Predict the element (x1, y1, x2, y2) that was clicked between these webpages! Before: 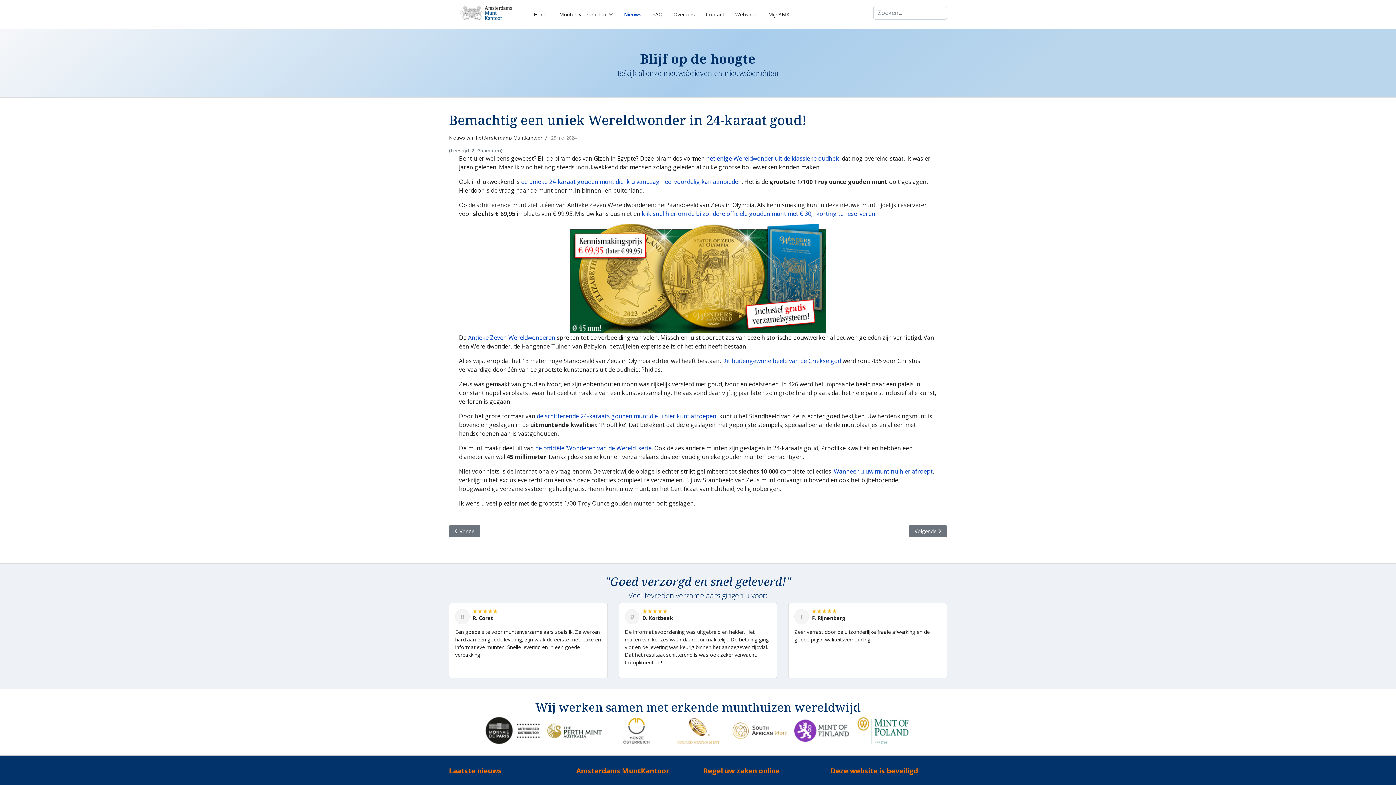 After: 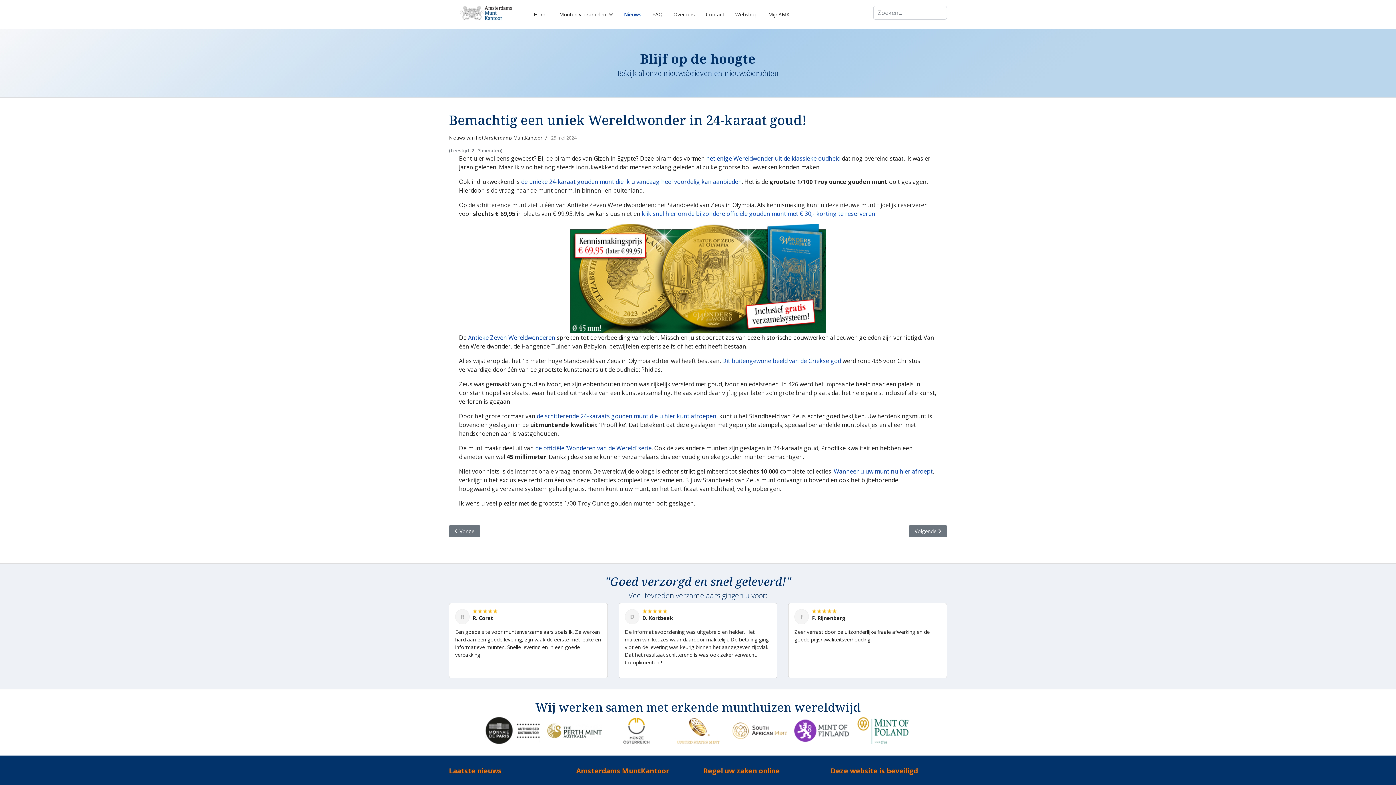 Action: label: klik snel hier om de bijzondere officiële gouden munt met € 30,- korting te reserveren bbox: (642, 209, 875, 217)